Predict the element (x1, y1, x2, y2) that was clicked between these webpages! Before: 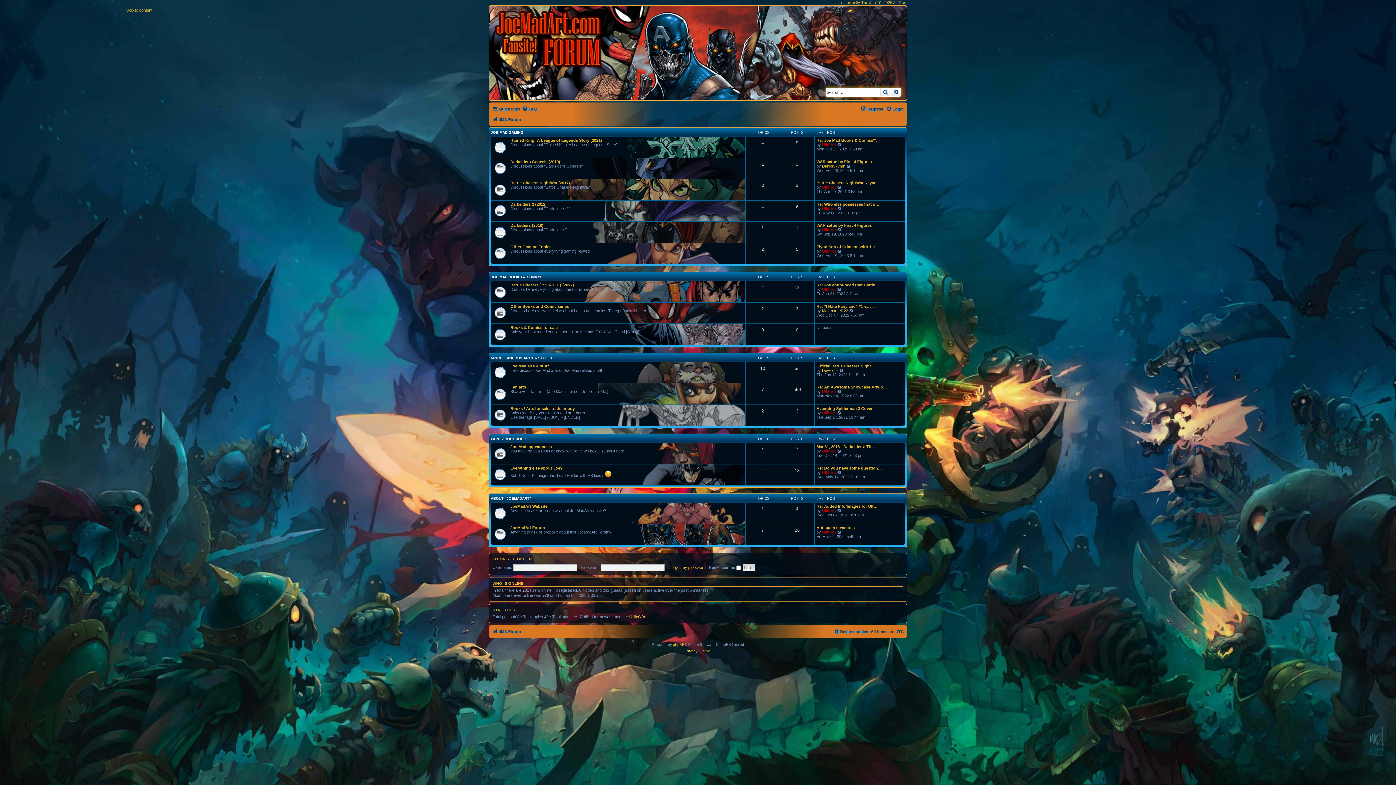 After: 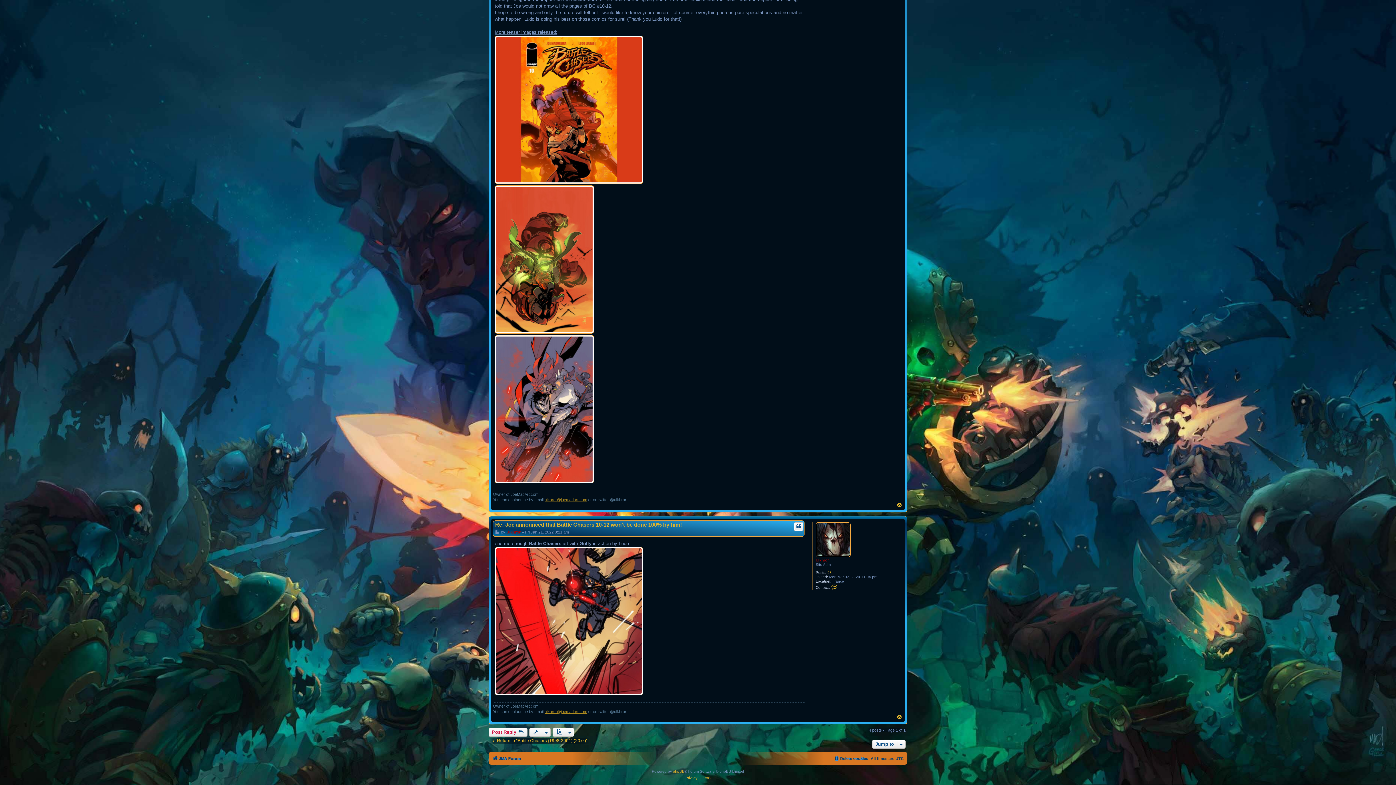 Action: label: View the latest post bbox: (837, 287, 842, 291)